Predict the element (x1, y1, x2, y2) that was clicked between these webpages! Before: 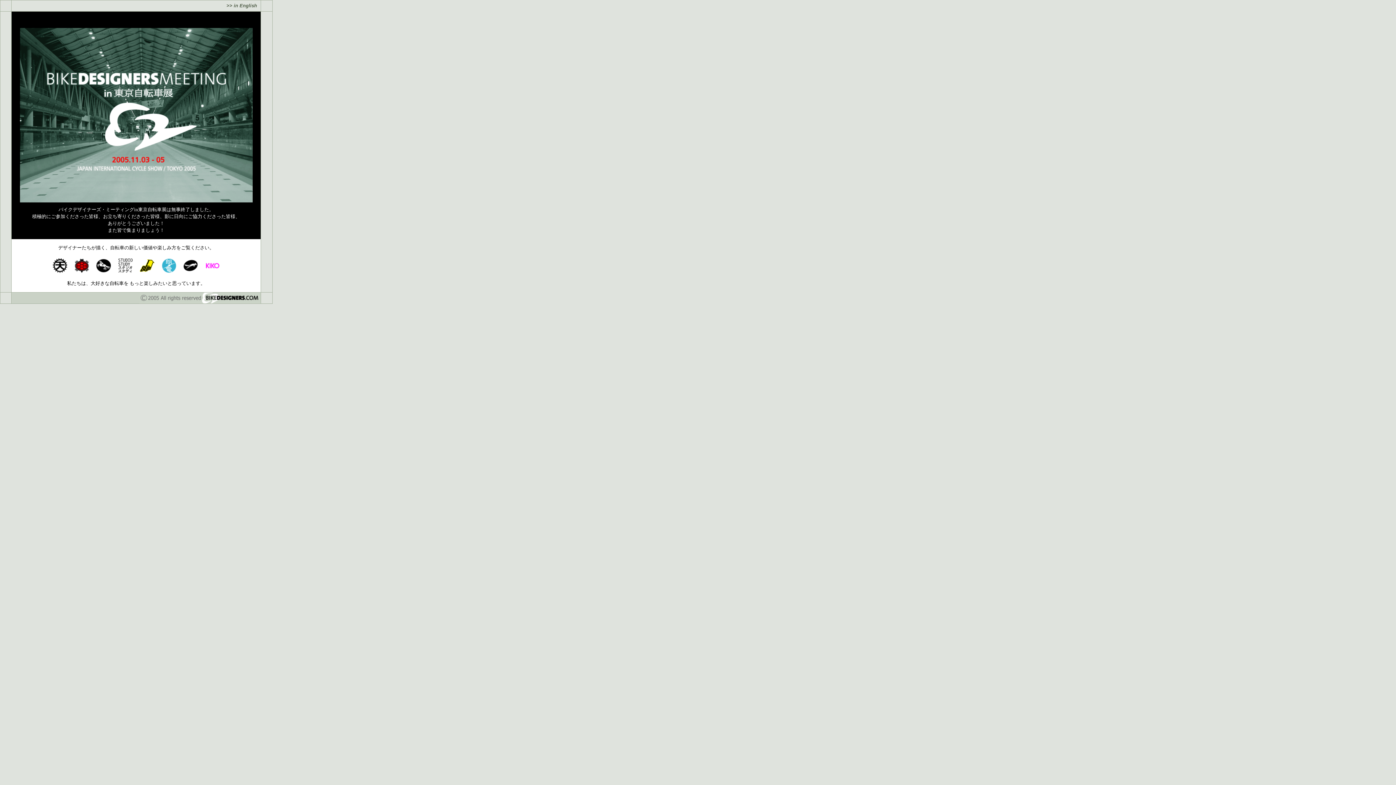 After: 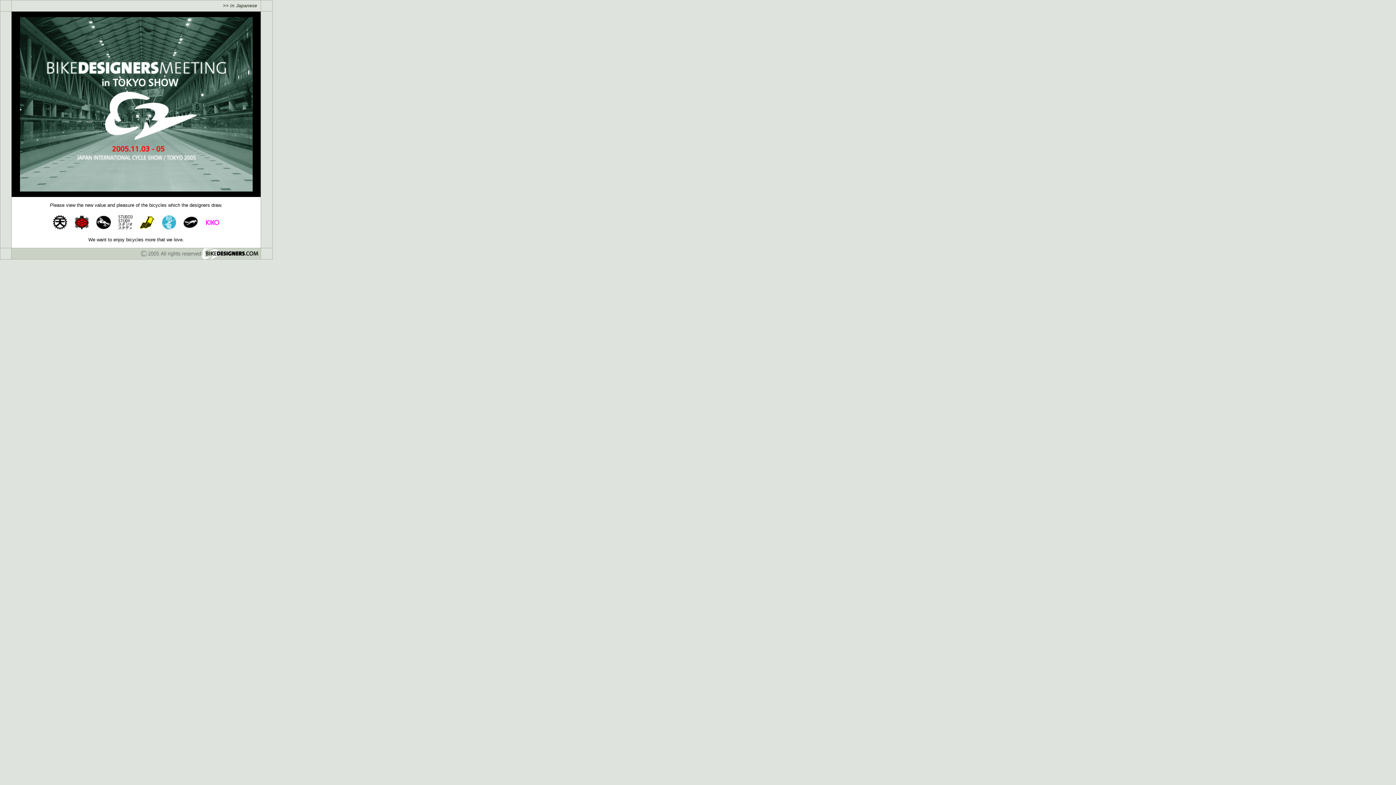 Action: bbox: (226, 2, 257, 8) label: >> in English